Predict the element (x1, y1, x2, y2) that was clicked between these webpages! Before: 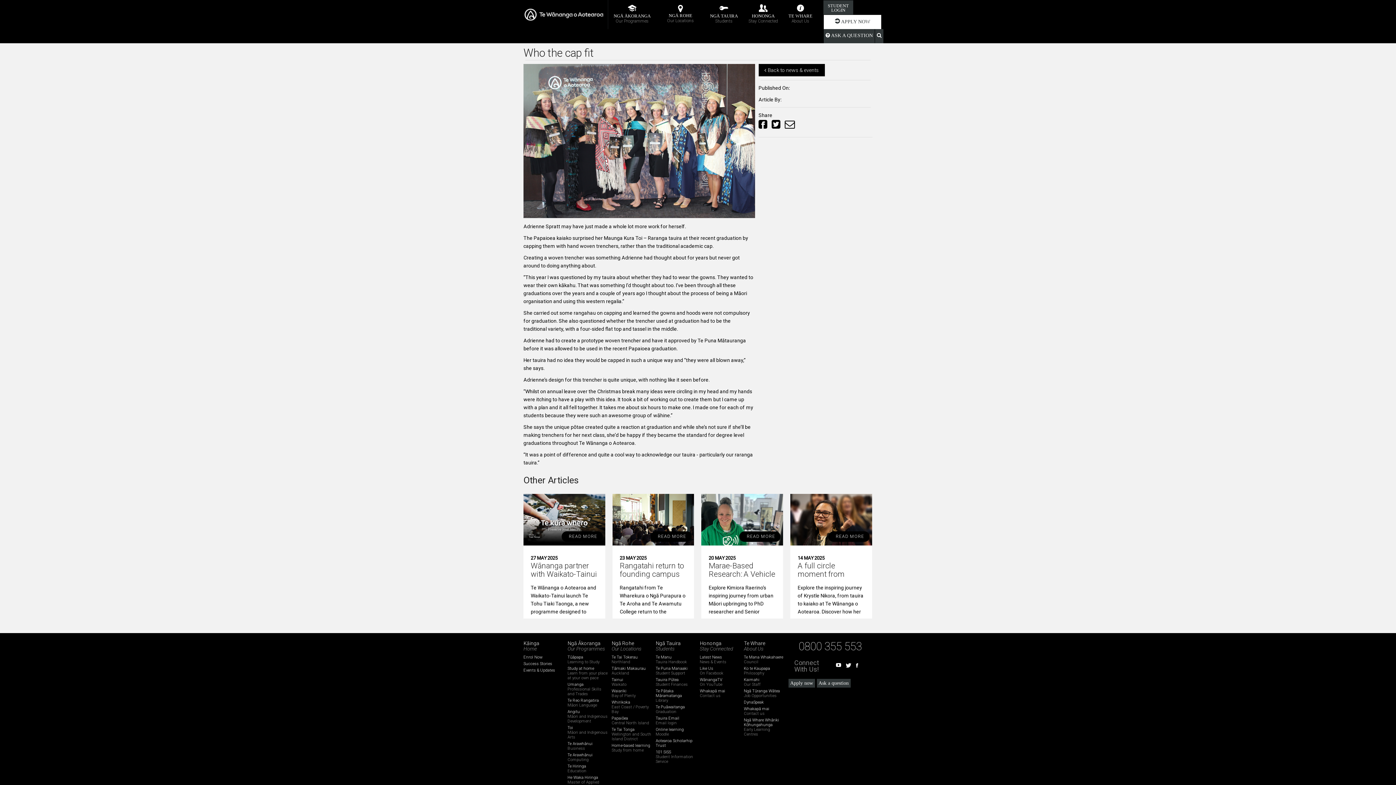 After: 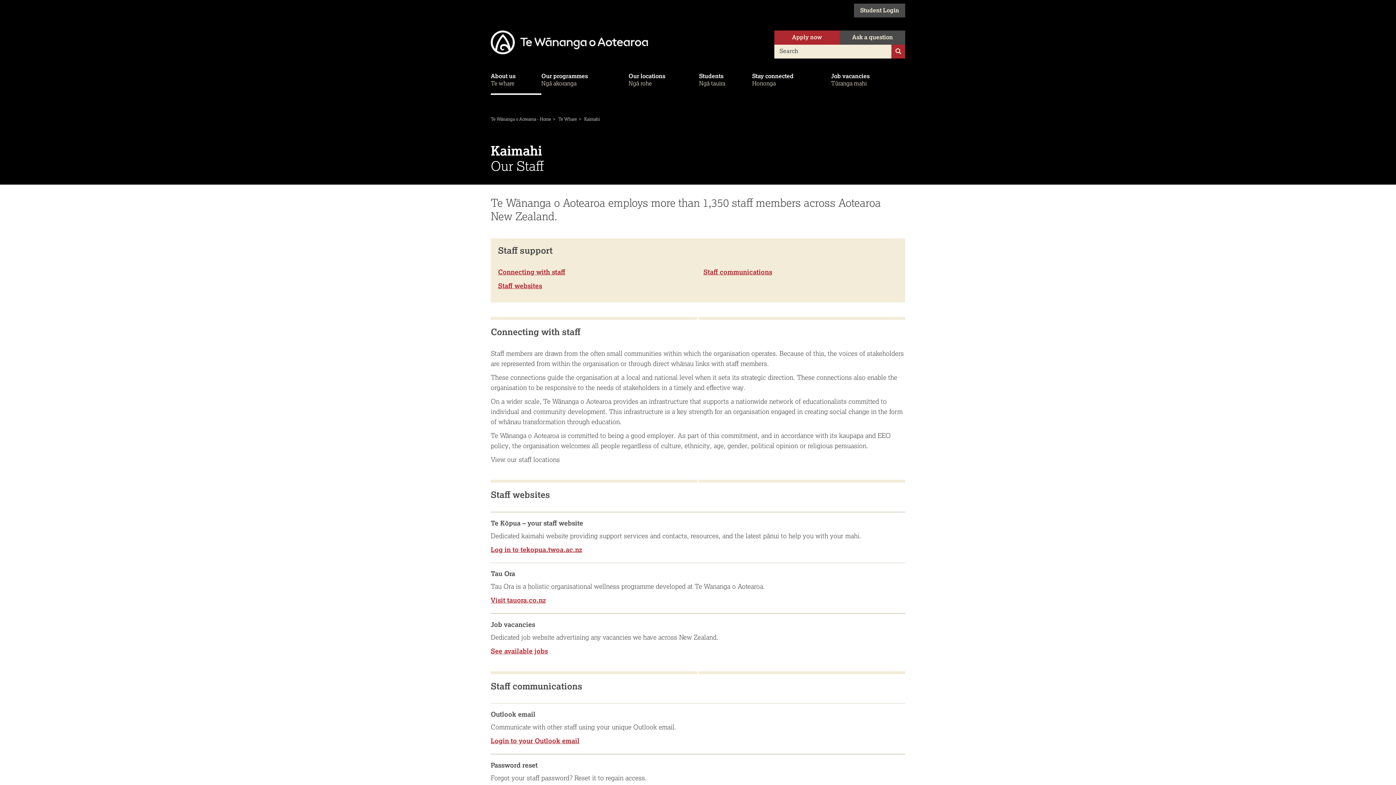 Action: bbox: (744, 677, 784, 687) label: Kaimahi
Our Staff